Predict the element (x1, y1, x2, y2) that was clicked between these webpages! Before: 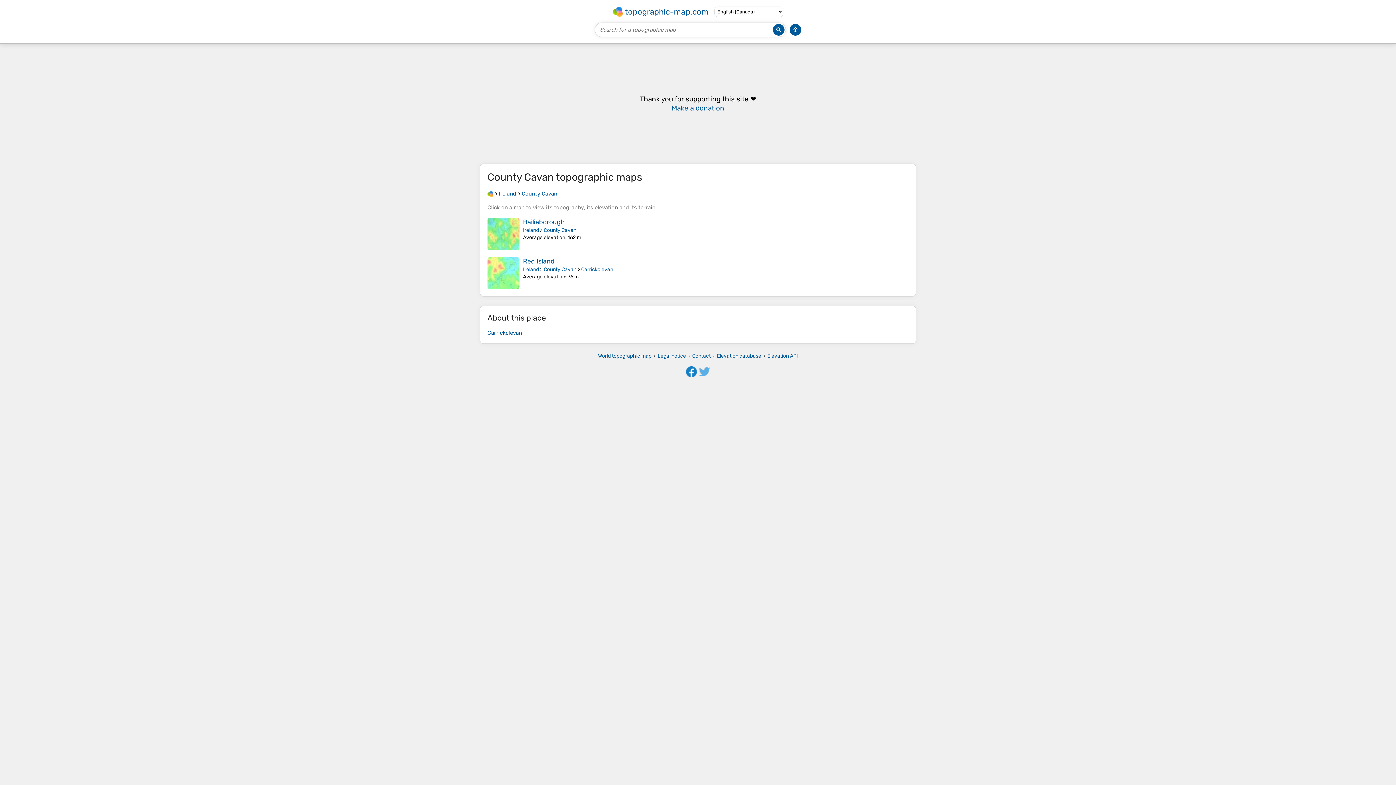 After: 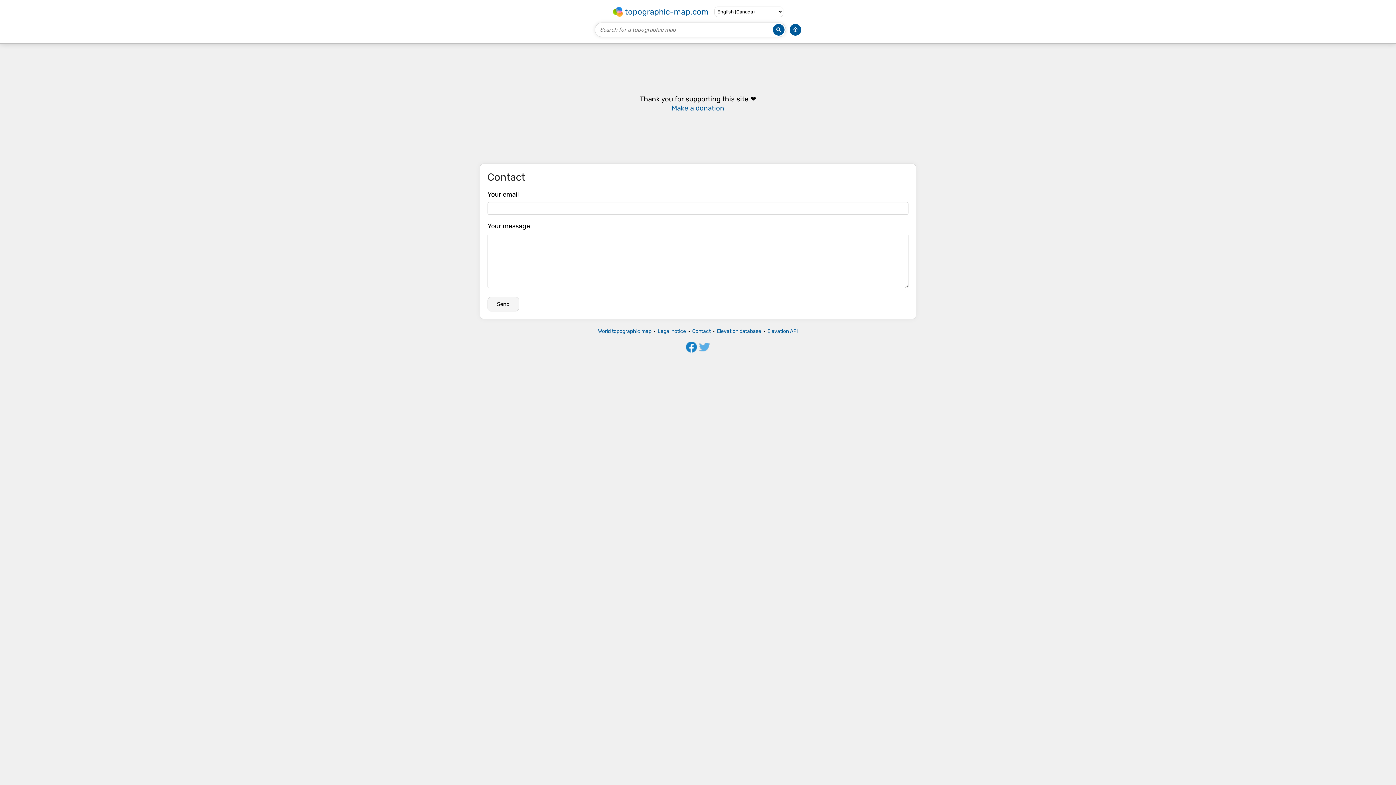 Action: bbox: (692, 353, 710, 359) label: Contact